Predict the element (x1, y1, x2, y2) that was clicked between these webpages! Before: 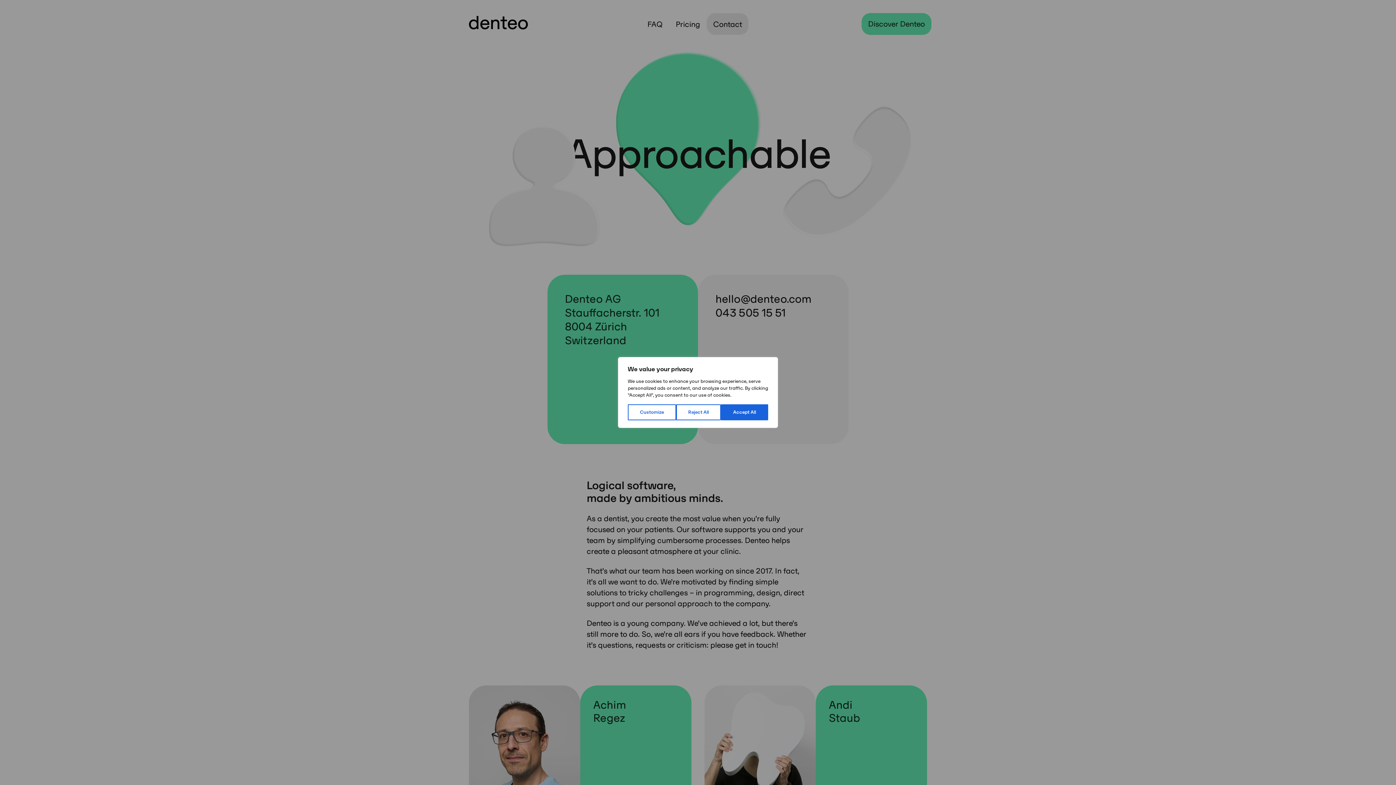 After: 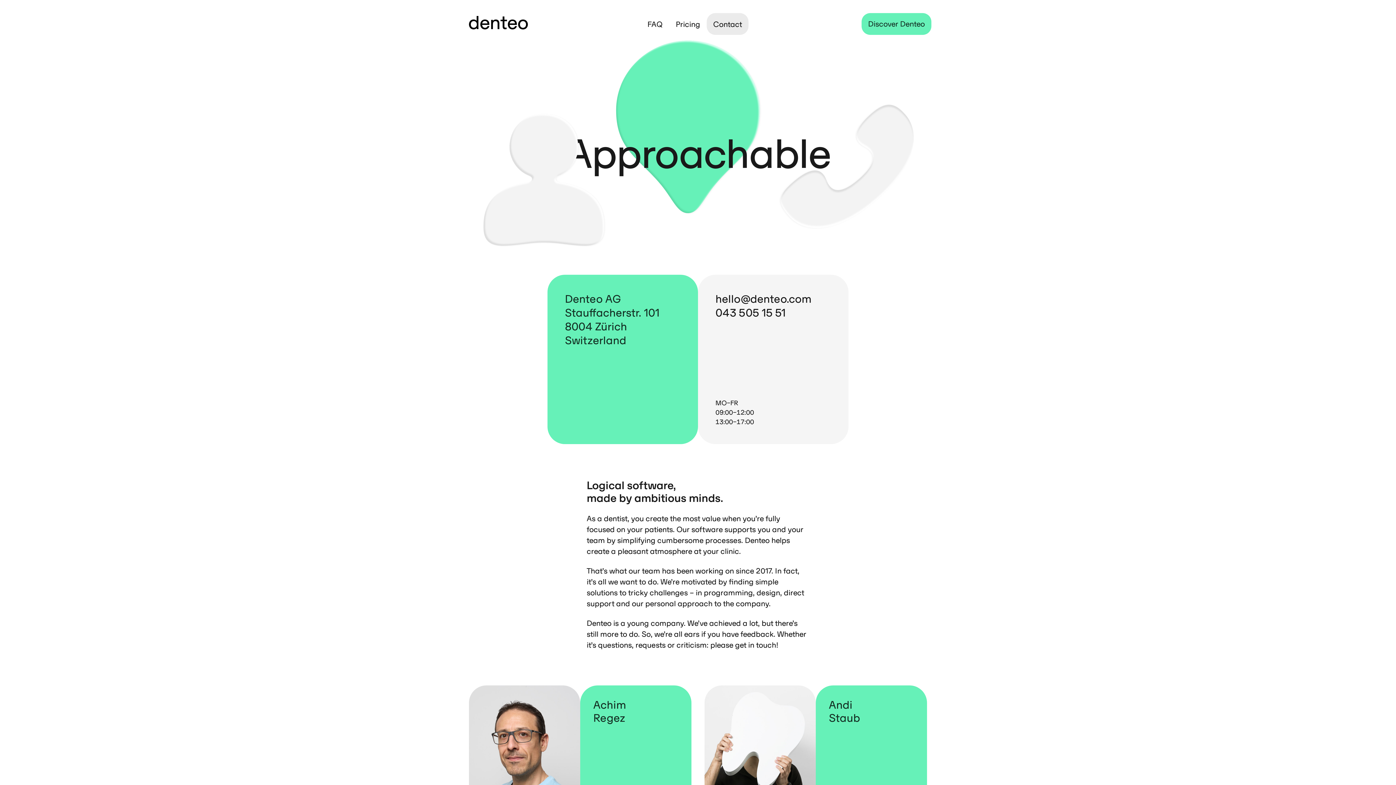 Action: label: Reject All bbox: (676, 404, 721, 420)